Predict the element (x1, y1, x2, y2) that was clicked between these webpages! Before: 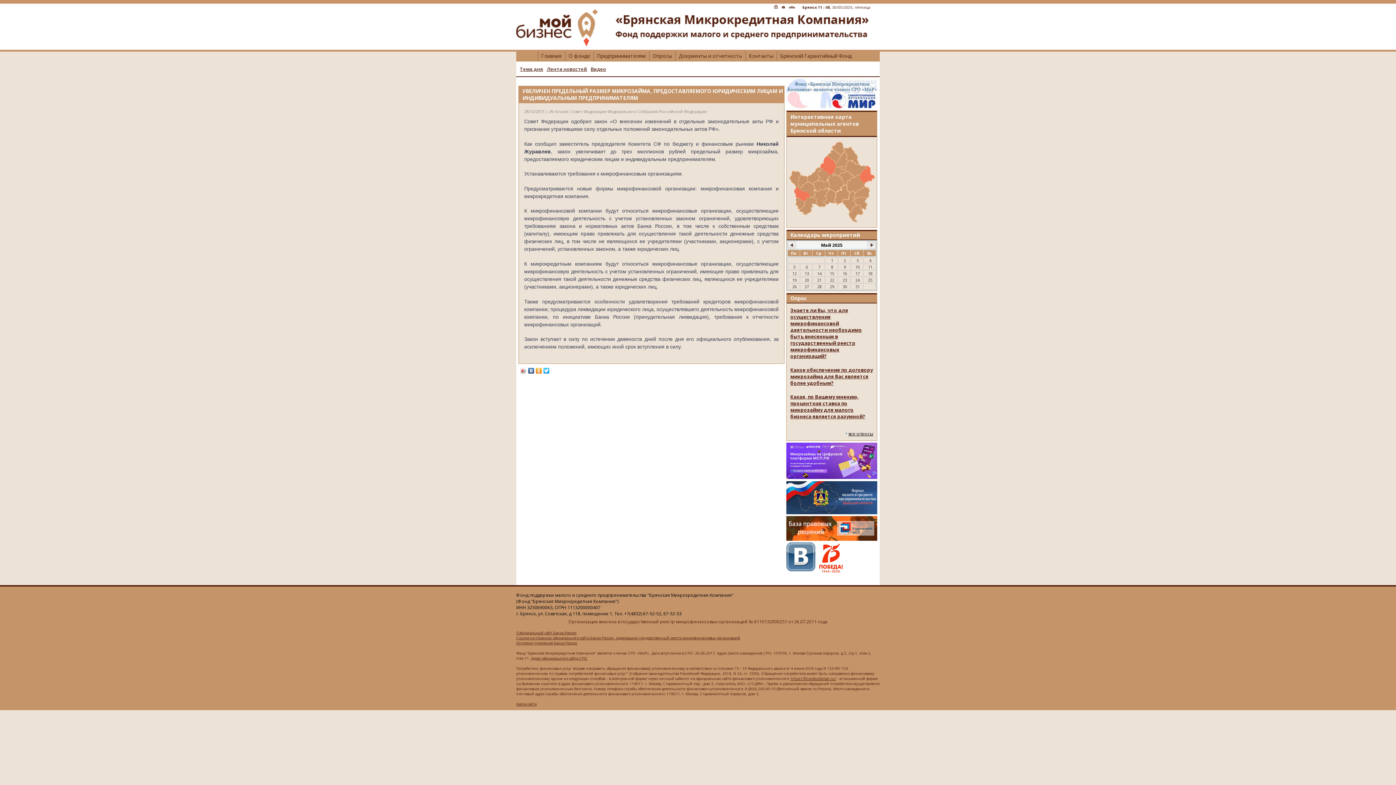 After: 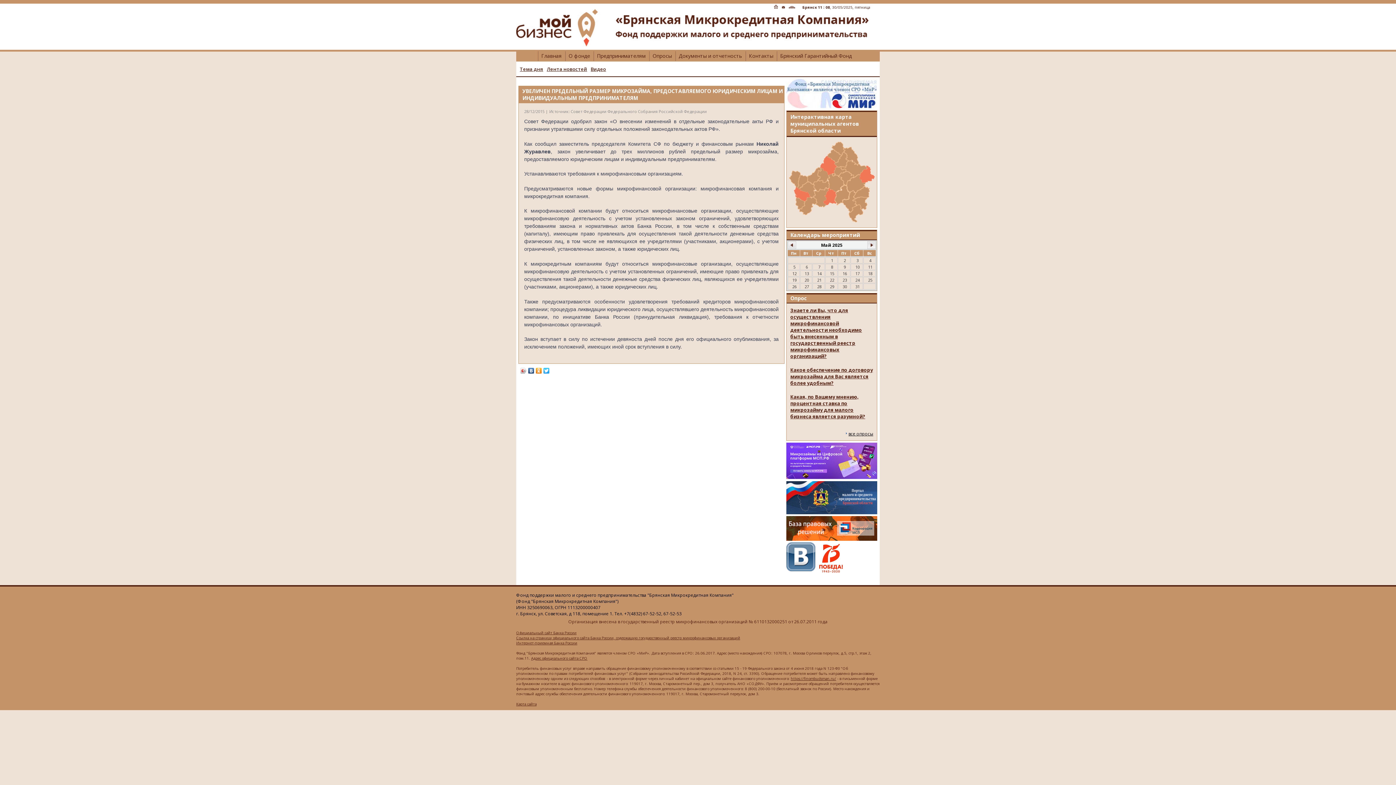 Action: bbox: (786, 509, 877, 516)